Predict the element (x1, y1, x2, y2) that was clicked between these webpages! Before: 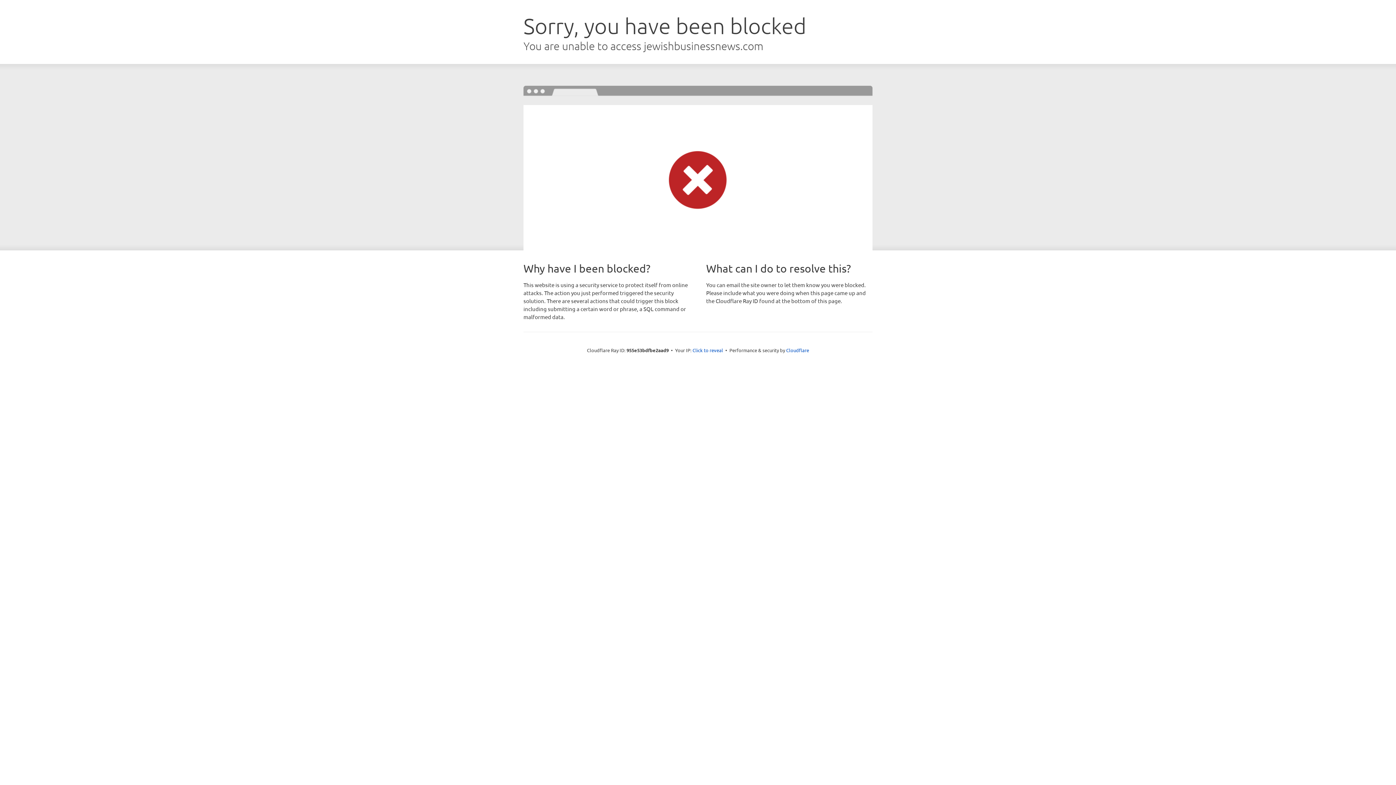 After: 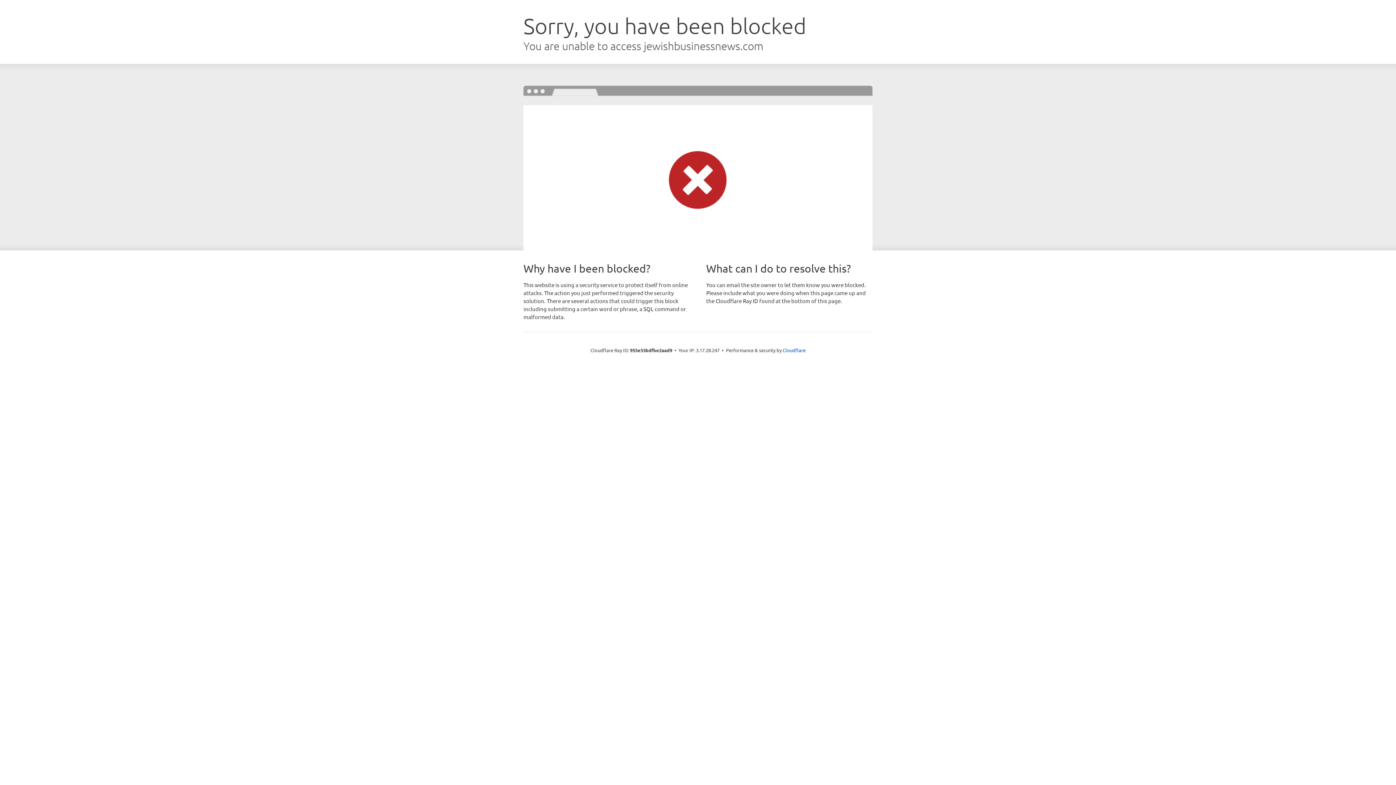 Action: label: Click to reveal bbox: (692, 346, 723, 353)